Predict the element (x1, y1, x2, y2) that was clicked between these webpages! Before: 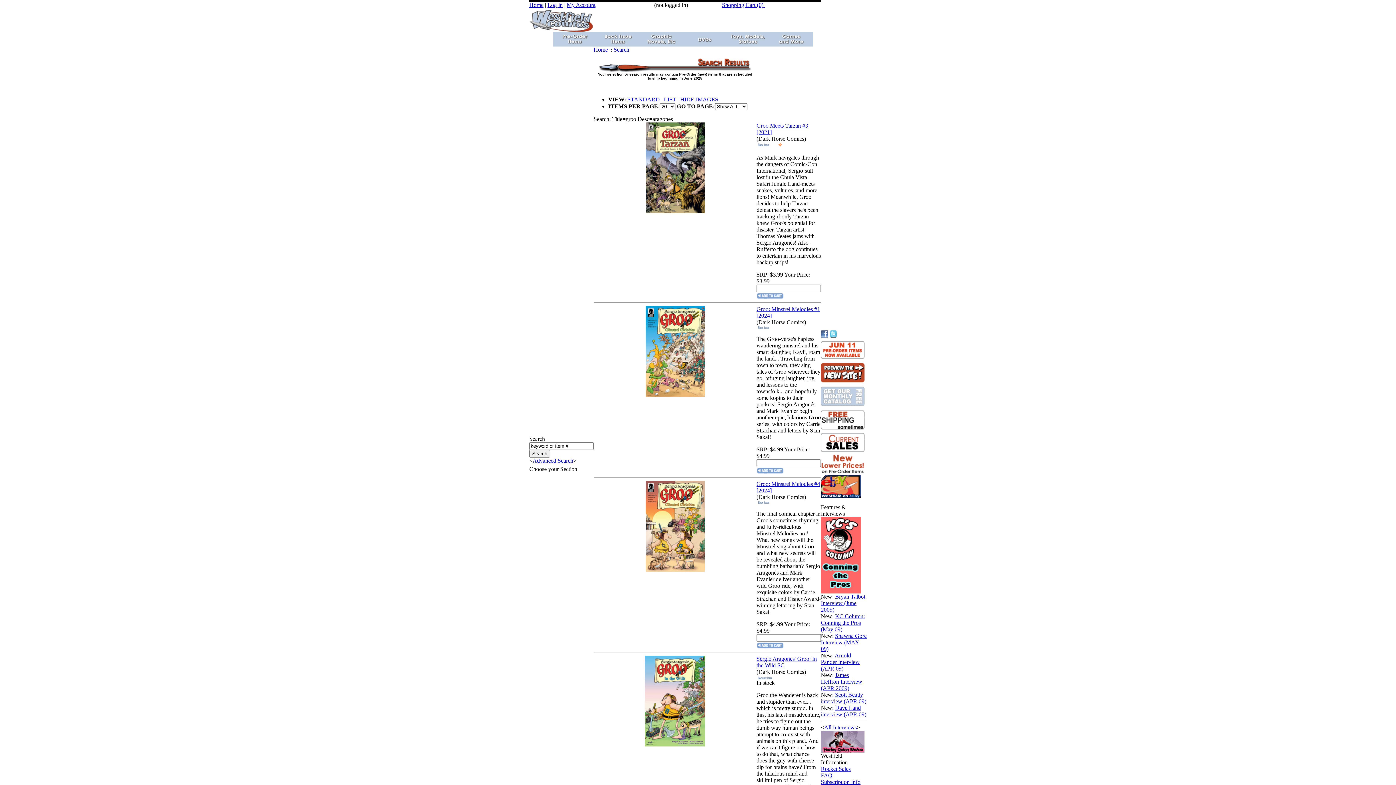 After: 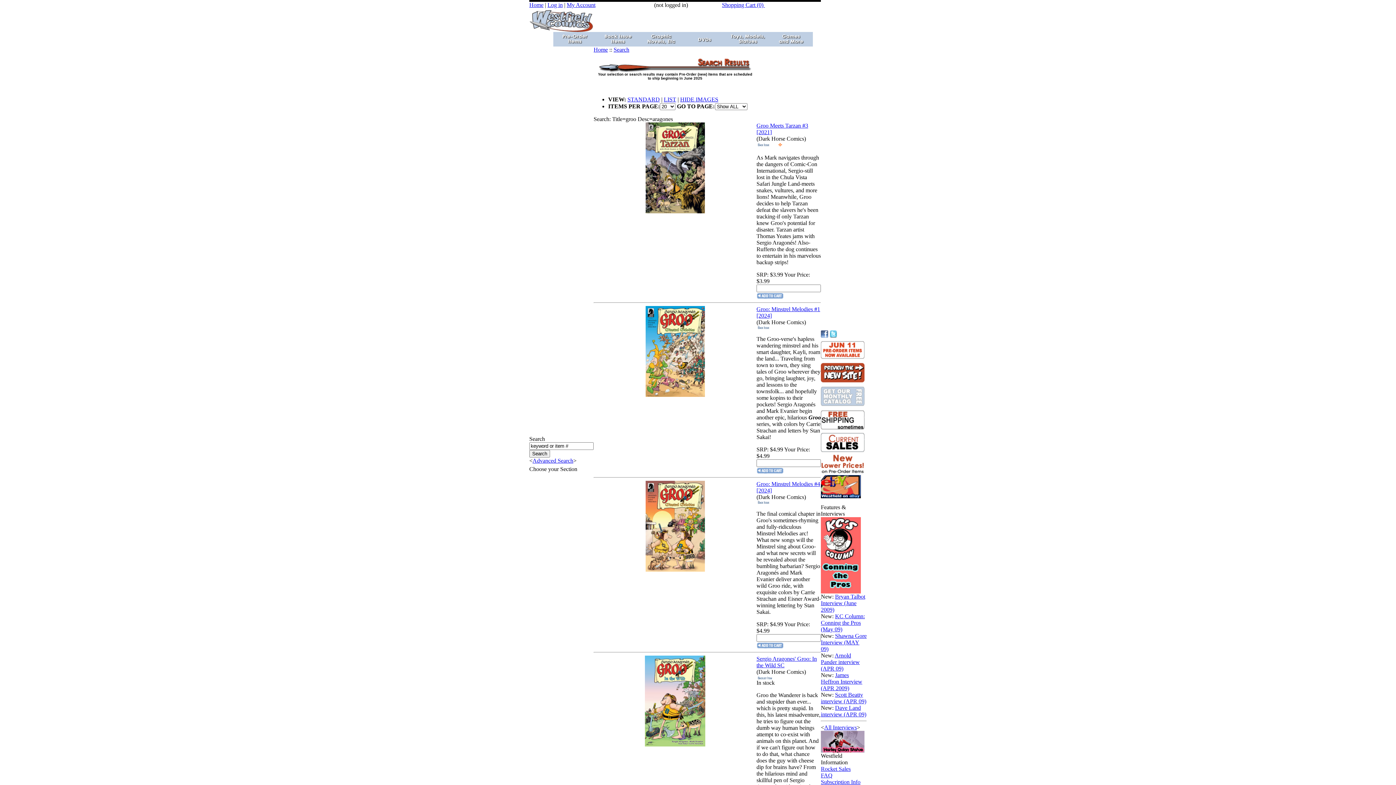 Action: bbox: (756, 674, 776, 681)